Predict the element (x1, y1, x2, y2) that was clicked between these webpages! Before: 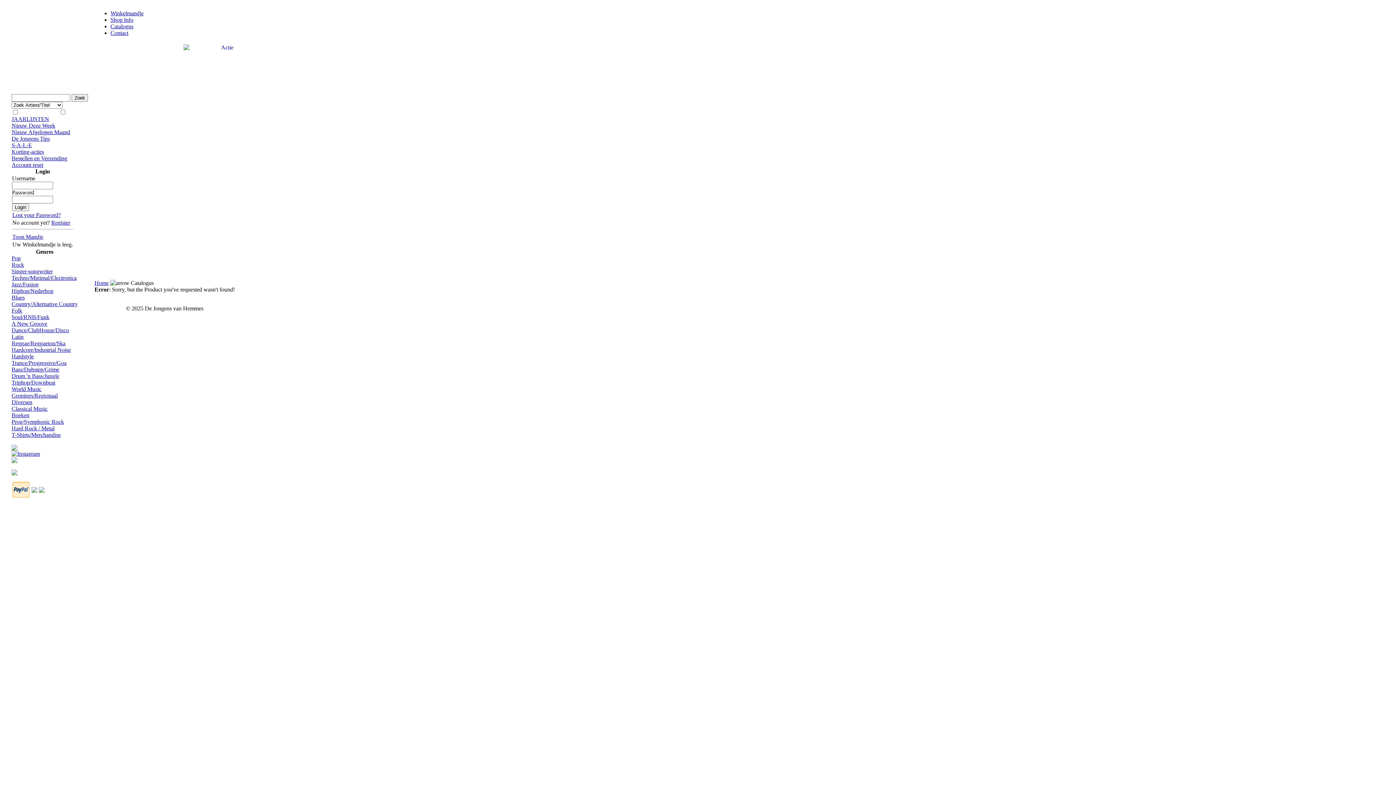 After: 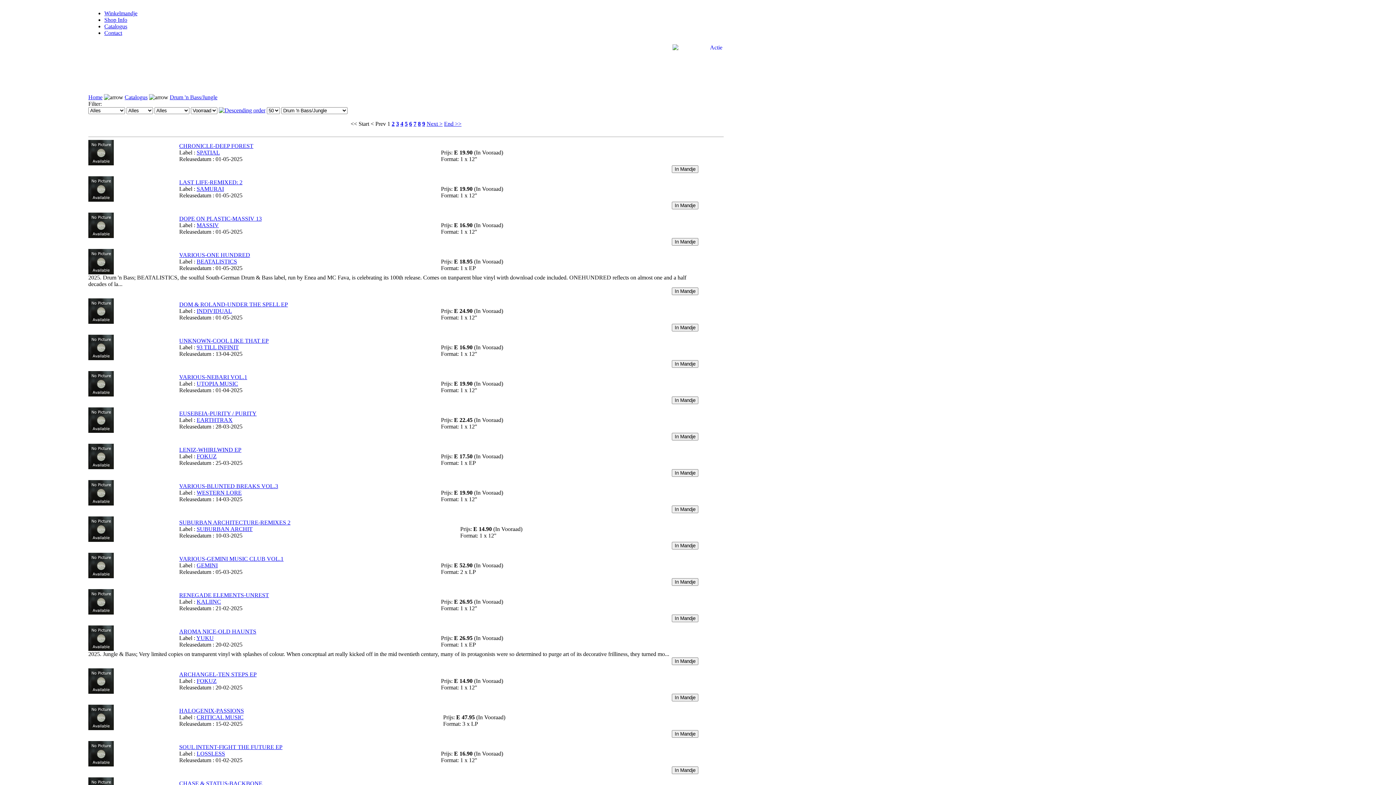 Action: bbox: (11, 373, 59, 379) label: Drum 'n Bass/Jungle